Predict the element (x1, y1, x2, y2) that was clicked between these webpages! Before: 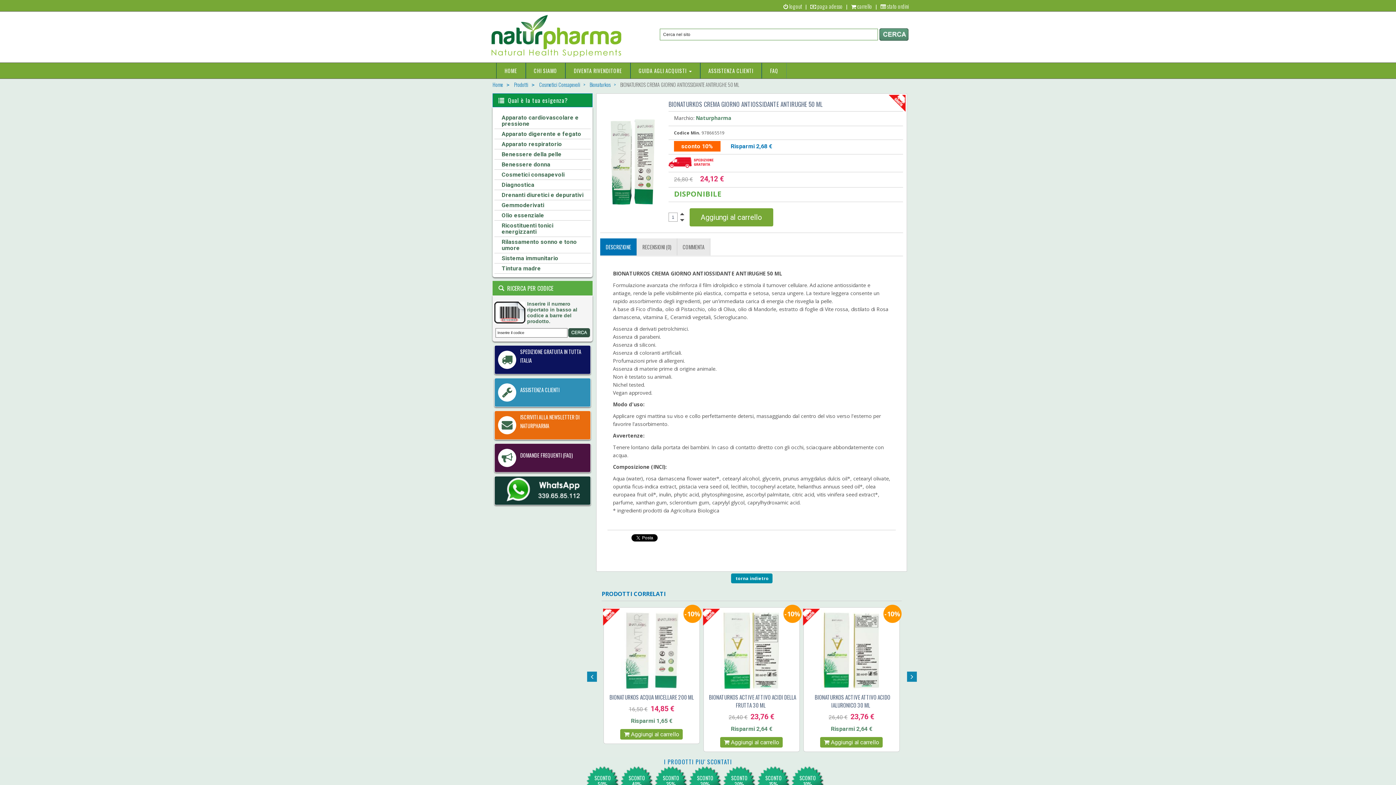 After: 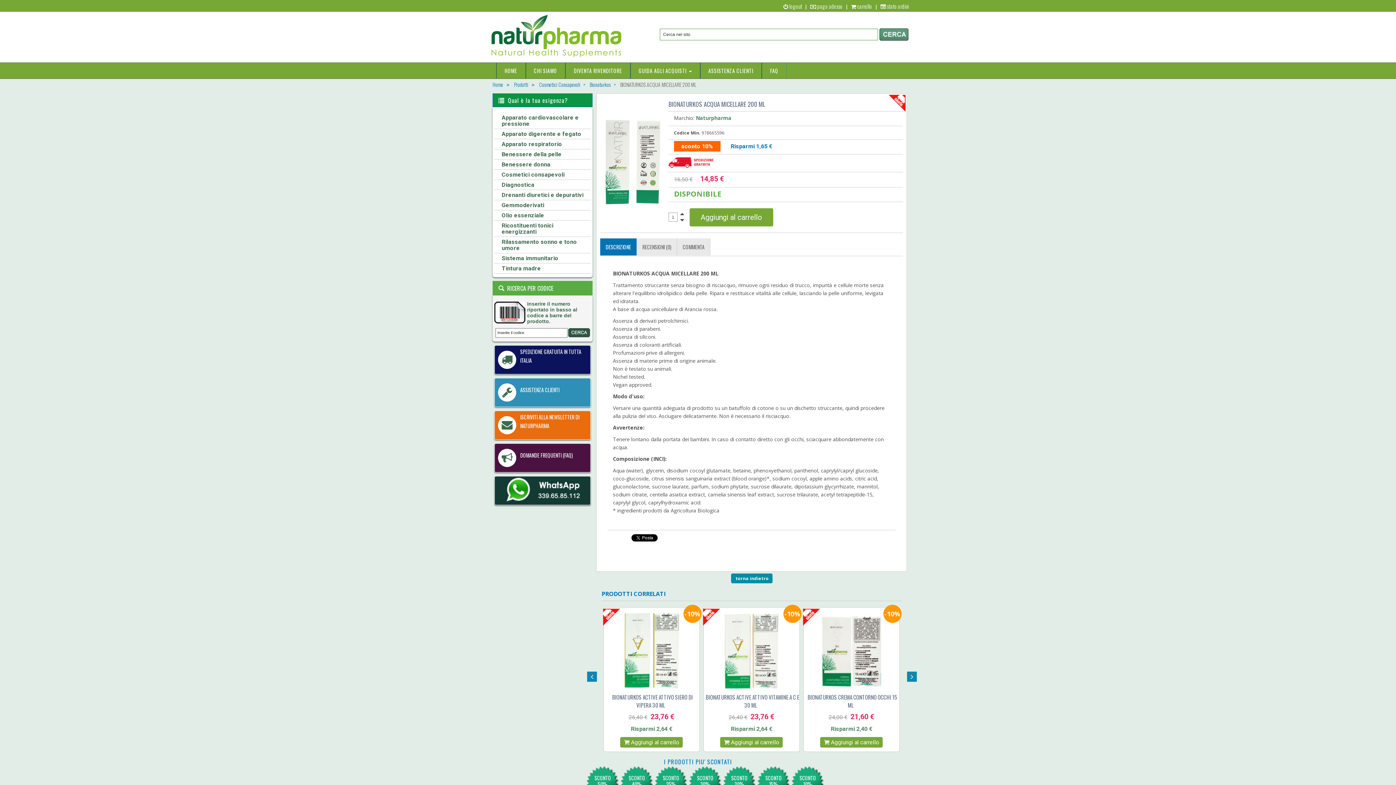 Action: bbox: (621, 646, 682, 653)